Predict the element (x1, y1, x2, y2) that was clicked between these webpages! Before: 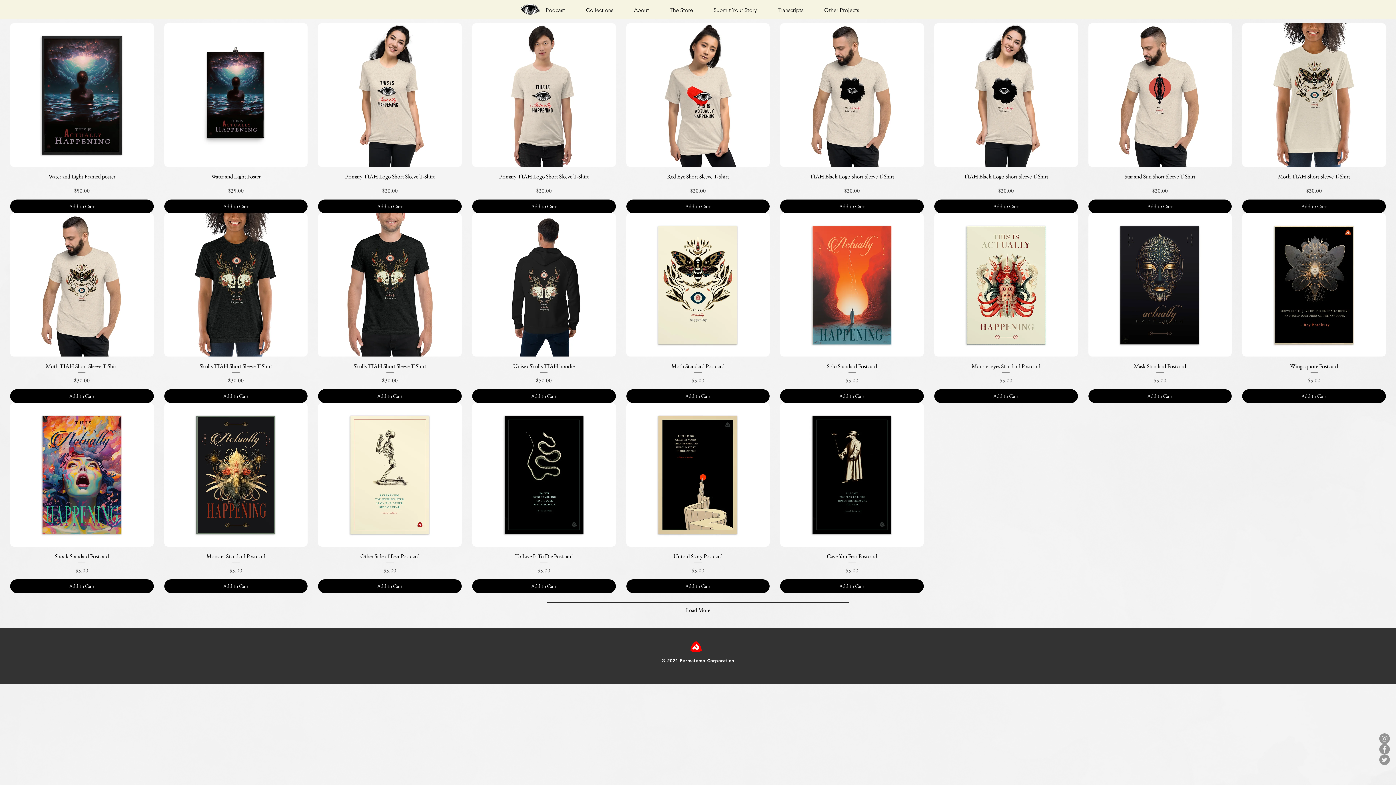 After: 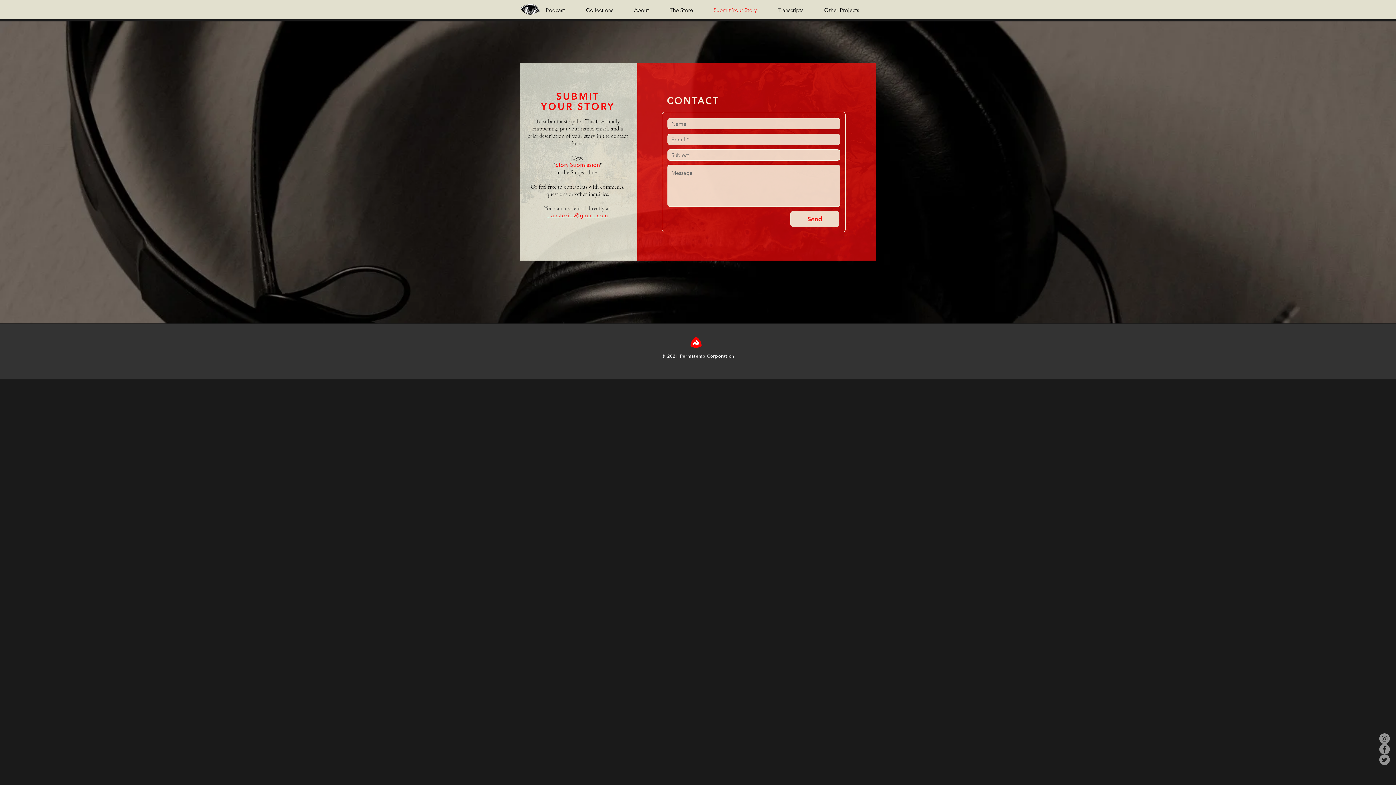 Action: label: Submit Your Story bbox: (708, 6, 772, 12)